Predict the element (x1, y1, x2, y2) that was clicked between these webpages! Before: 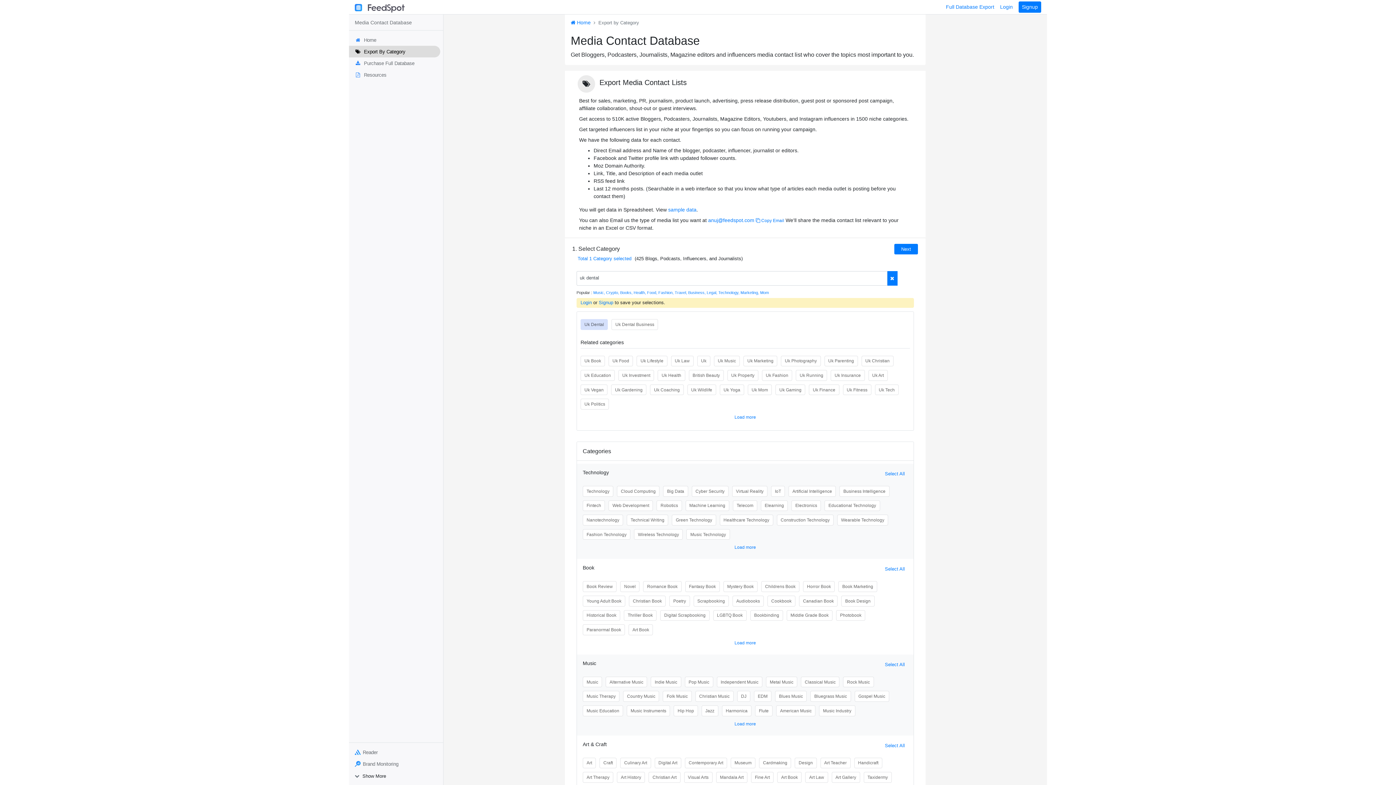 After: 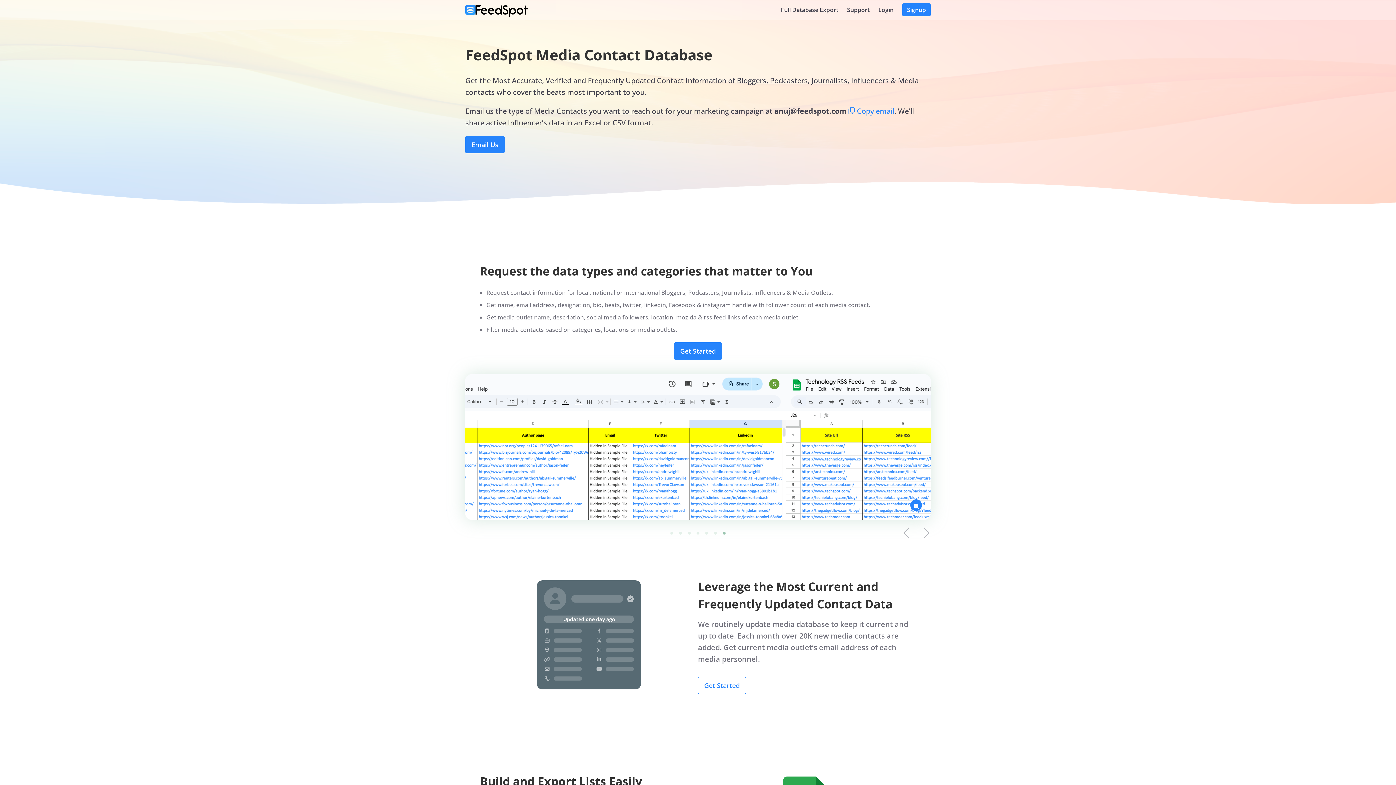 Action: bbox: (354, 0, 392, 14) label:  